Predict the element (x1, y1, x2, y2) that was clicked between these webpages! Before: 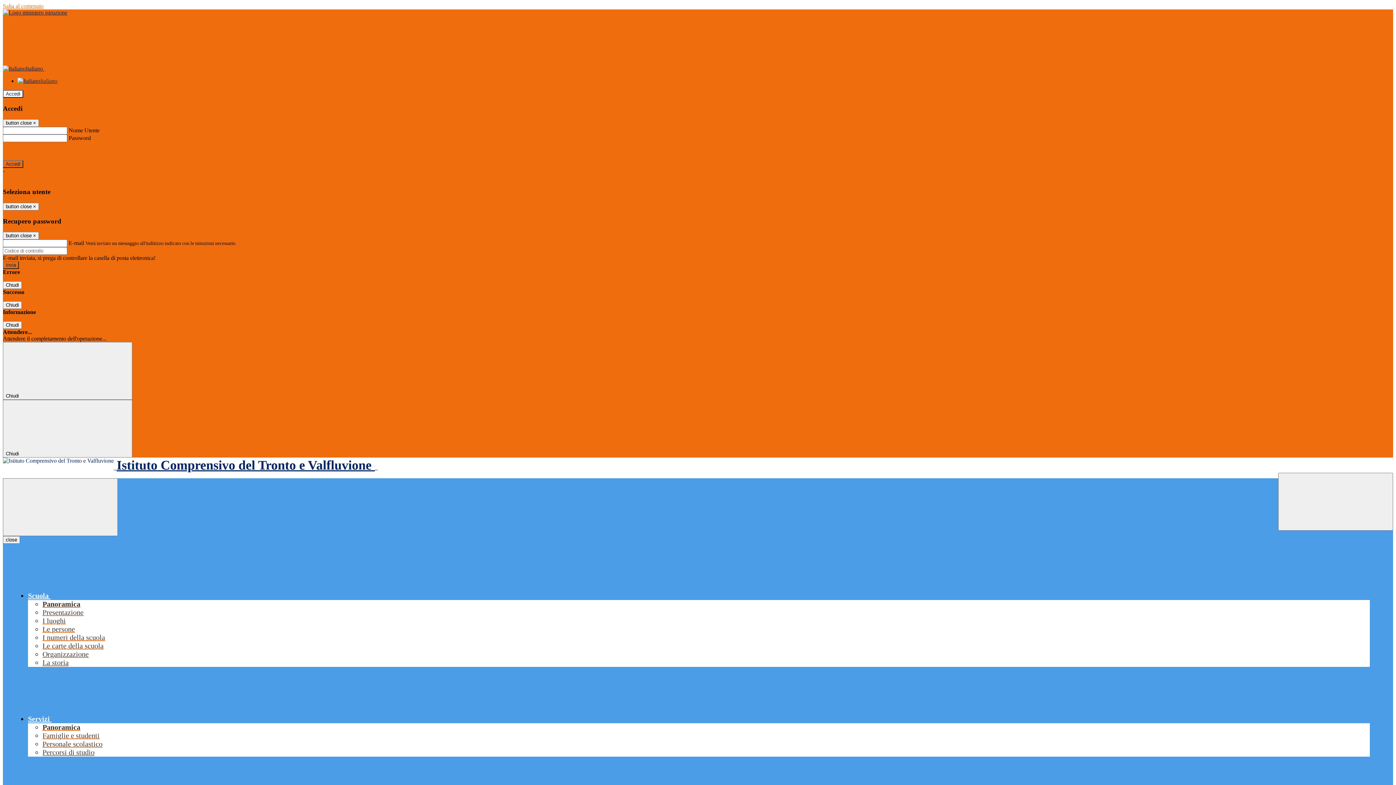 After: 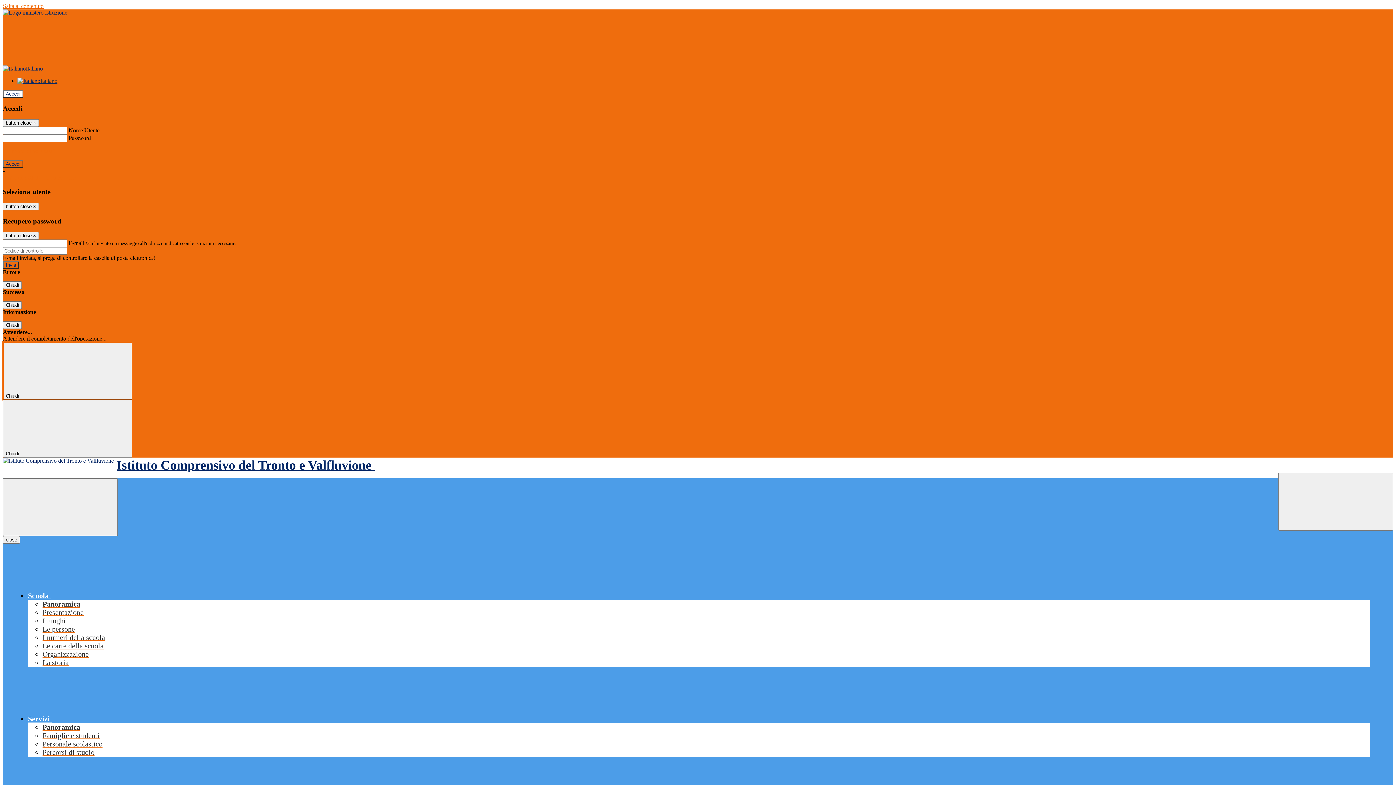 Action: label: Chiudi  bbox: (2, 342, 132, 400)